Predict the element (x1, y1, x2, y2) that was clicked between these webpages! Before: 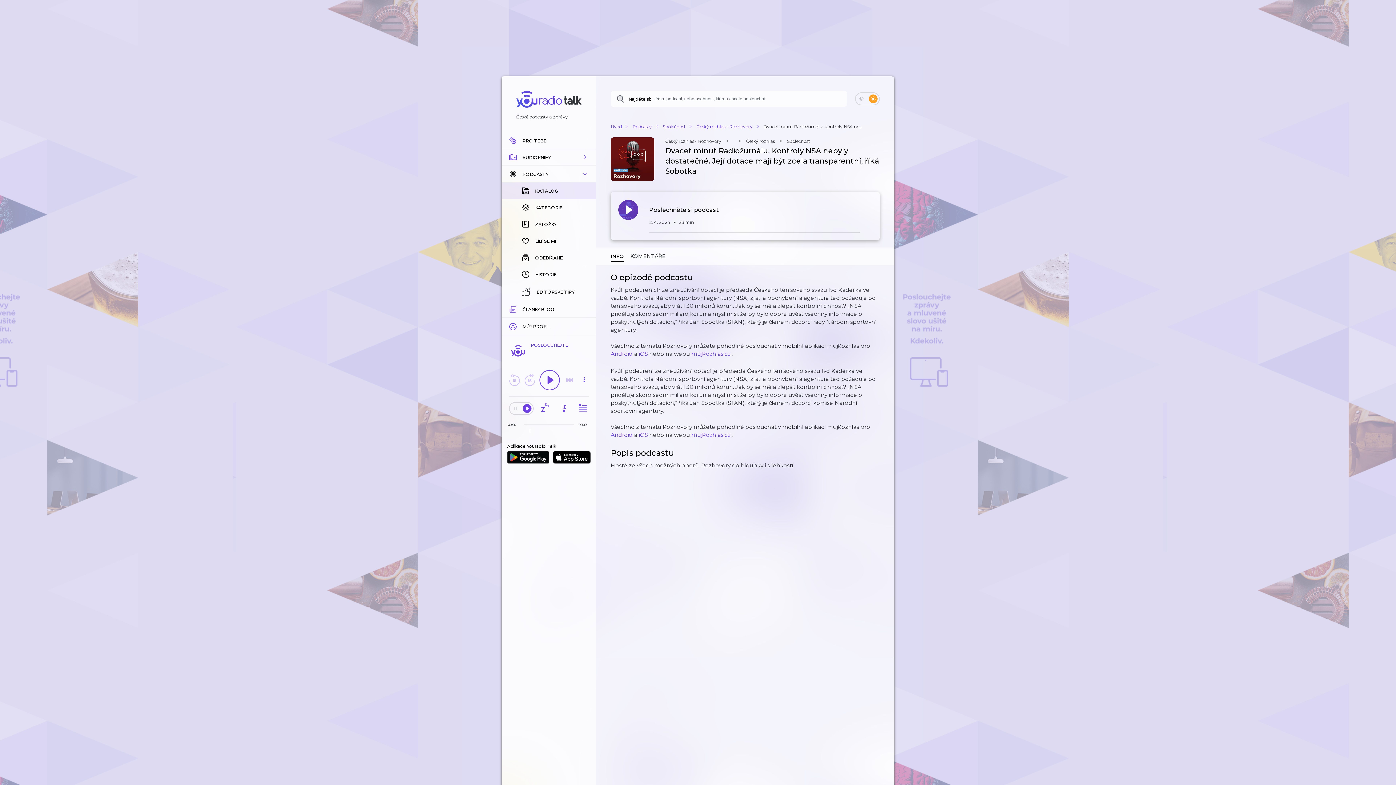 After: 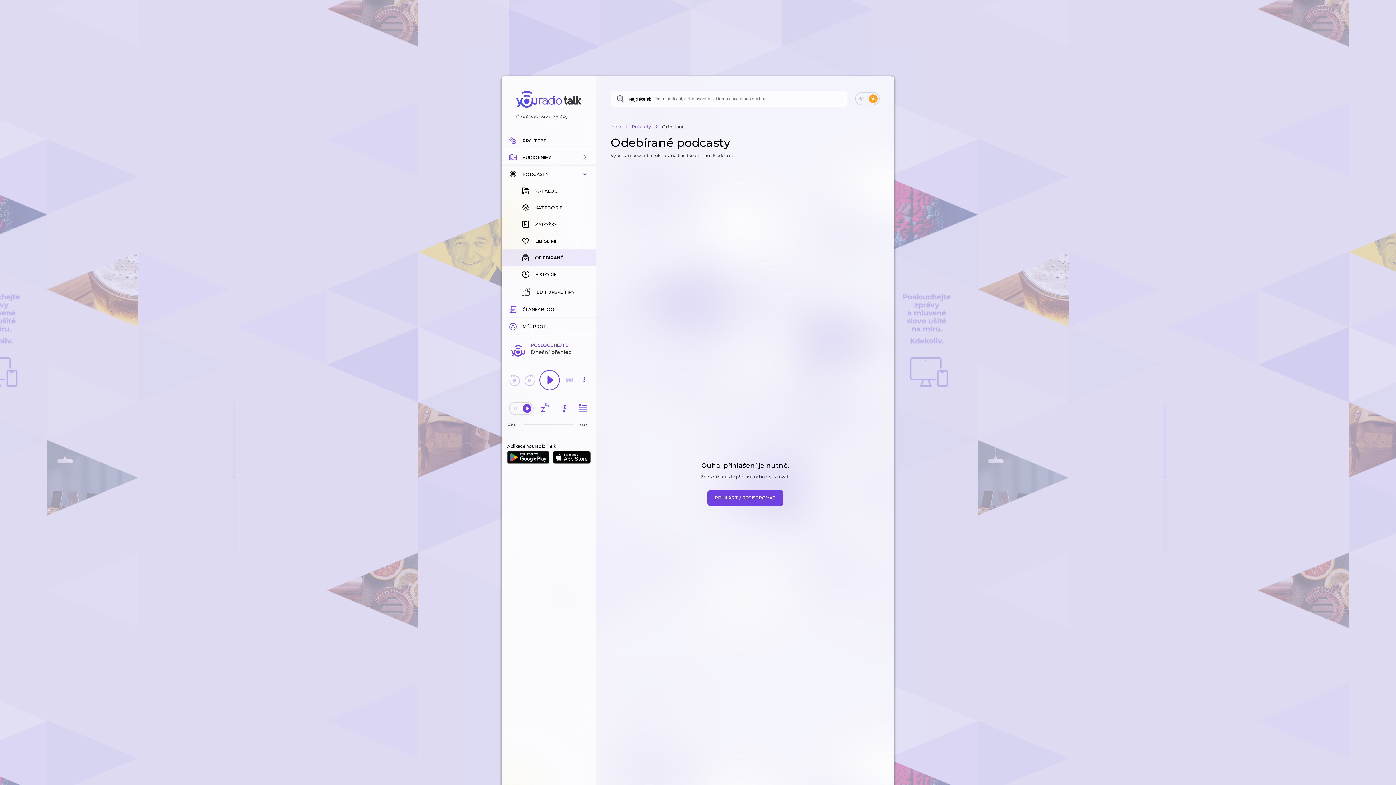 Action: label: ODEBÍRANÉ bbox: (501, 249, 596, 266)